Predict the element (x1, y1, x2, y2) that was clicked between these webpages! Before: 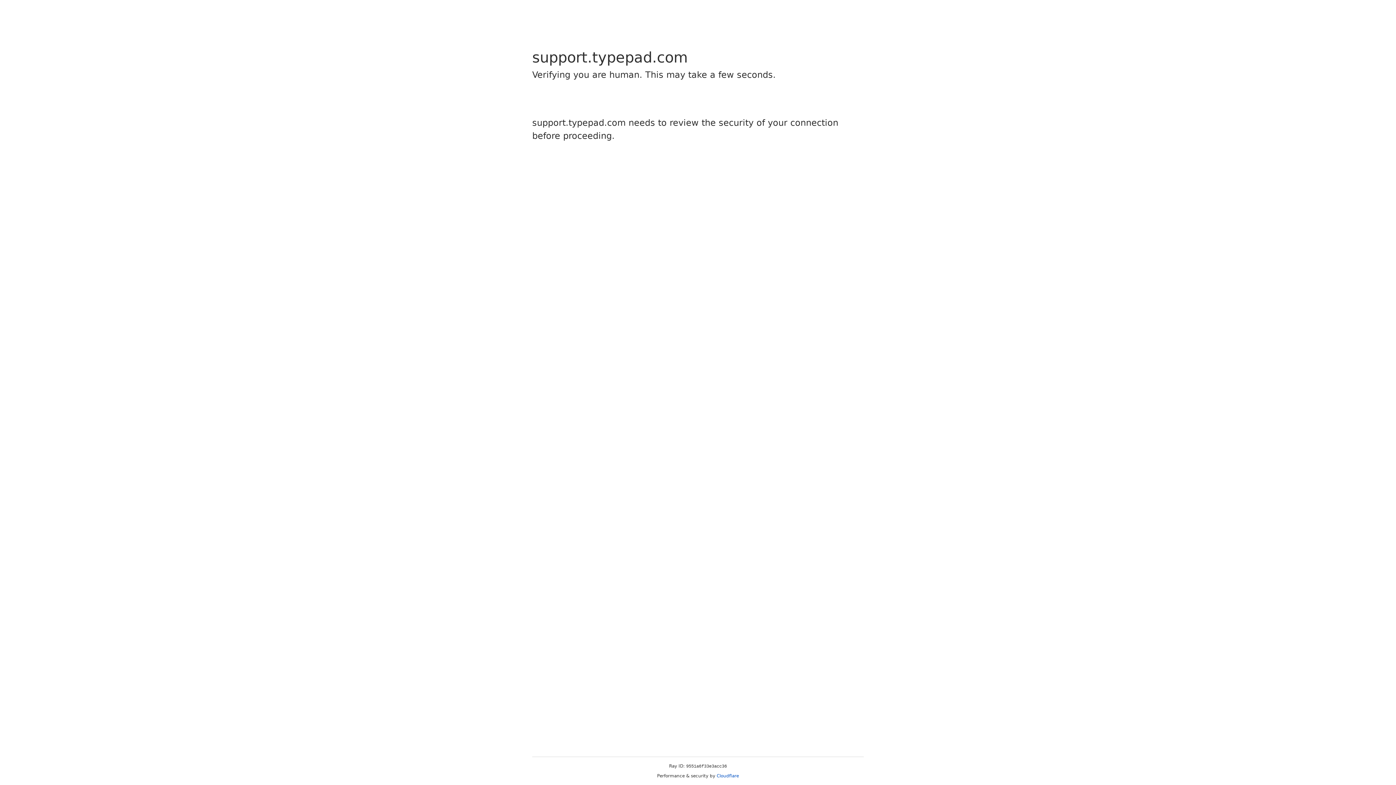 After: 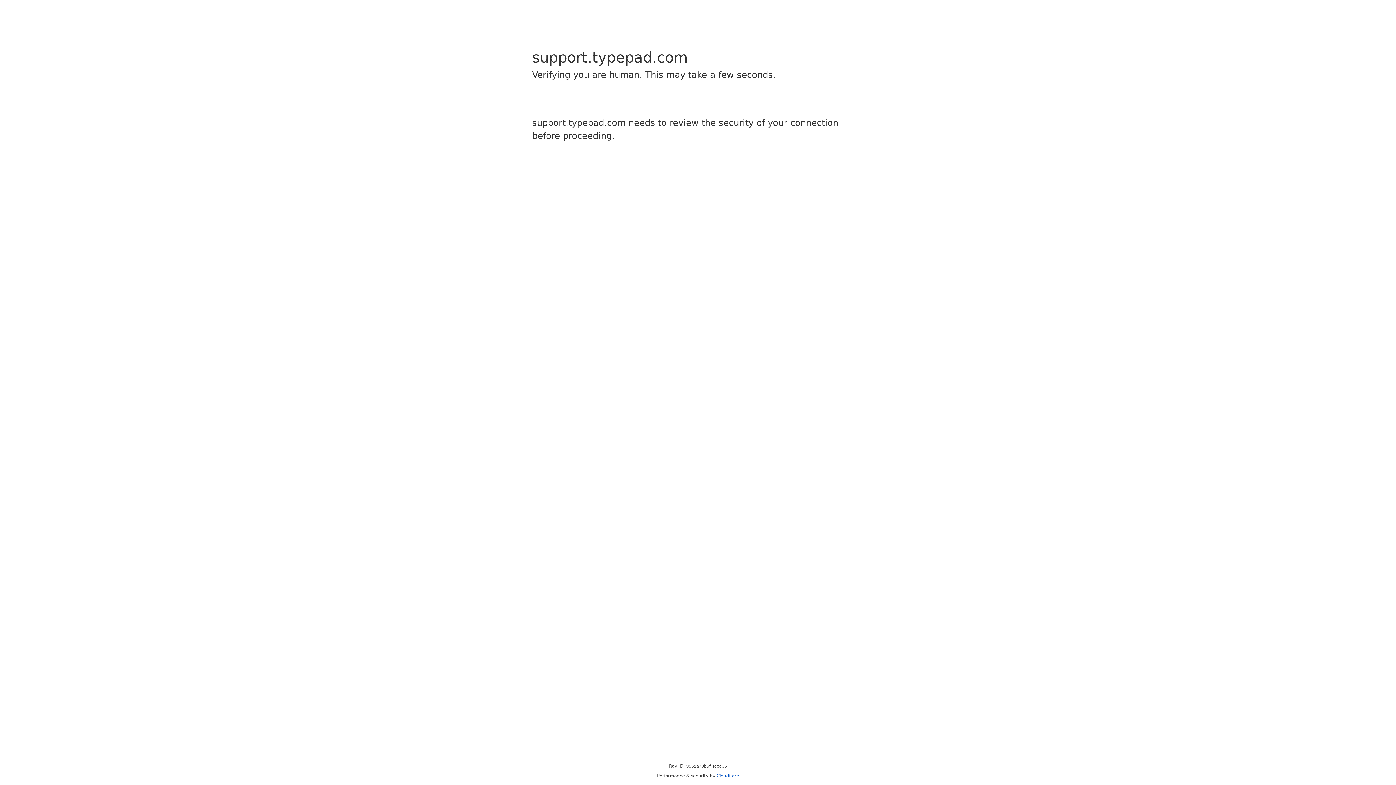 Action: bbox: (716, 773, 739, 778) label: Cloudflare